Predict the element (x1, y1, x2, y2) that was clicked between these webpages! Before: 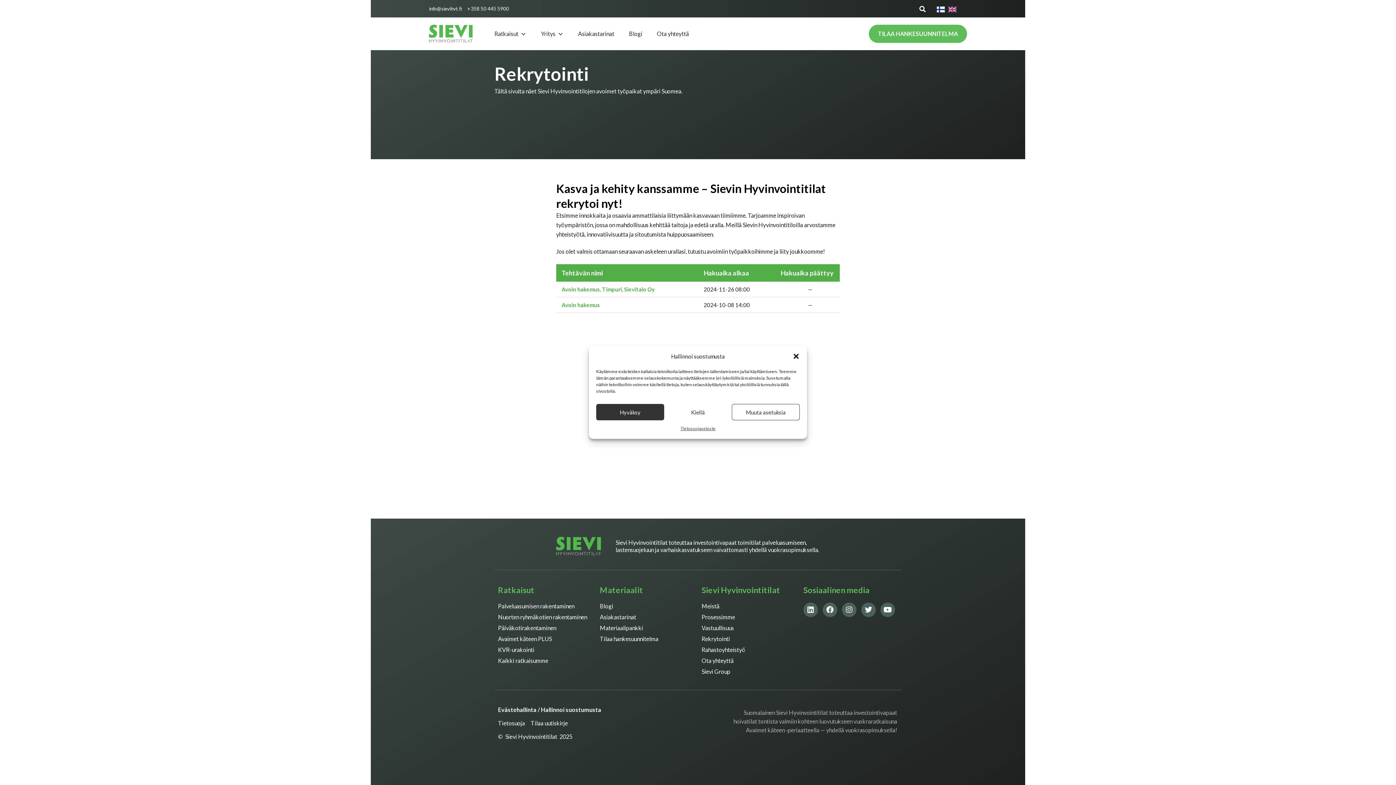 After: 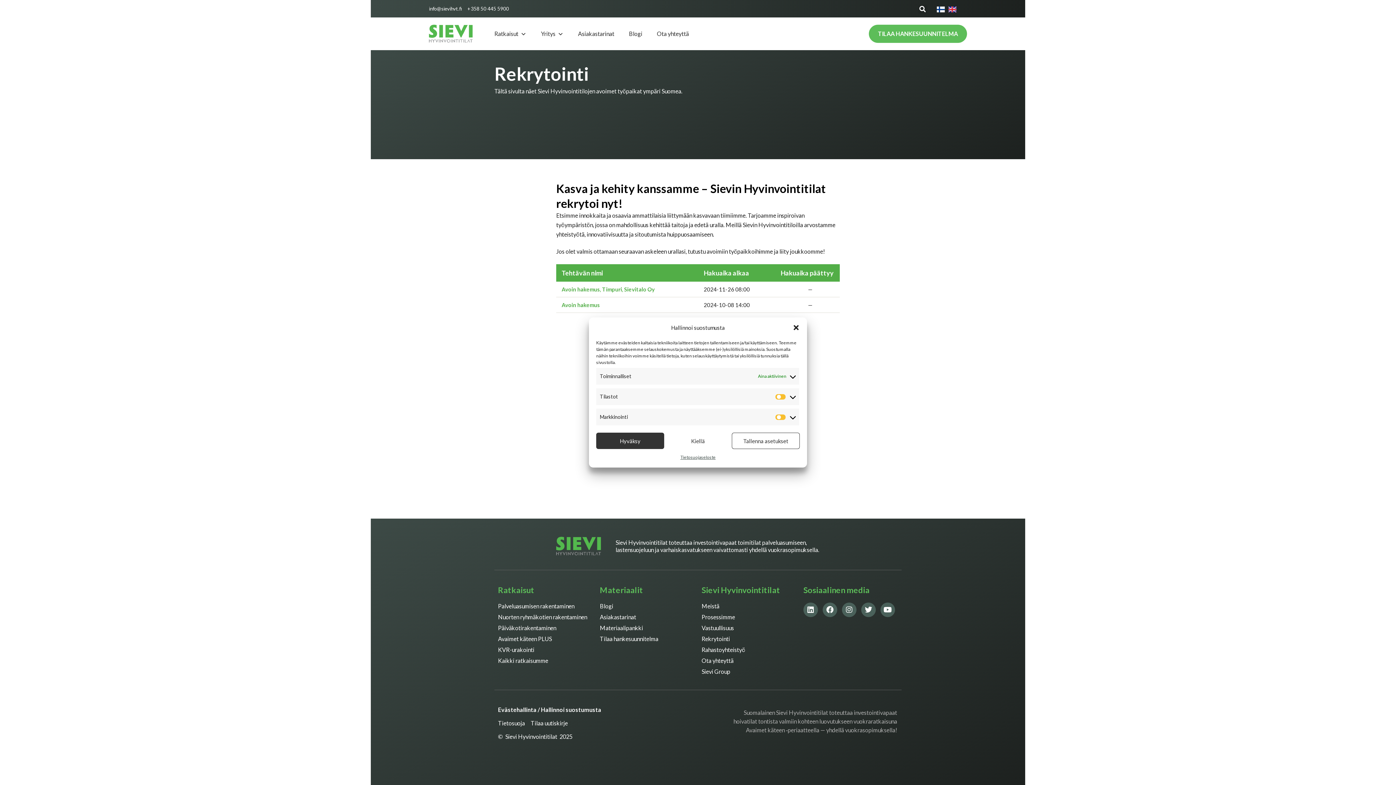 Action: label: Muuta asetuksia bbox: (732, 404, 799, 420)